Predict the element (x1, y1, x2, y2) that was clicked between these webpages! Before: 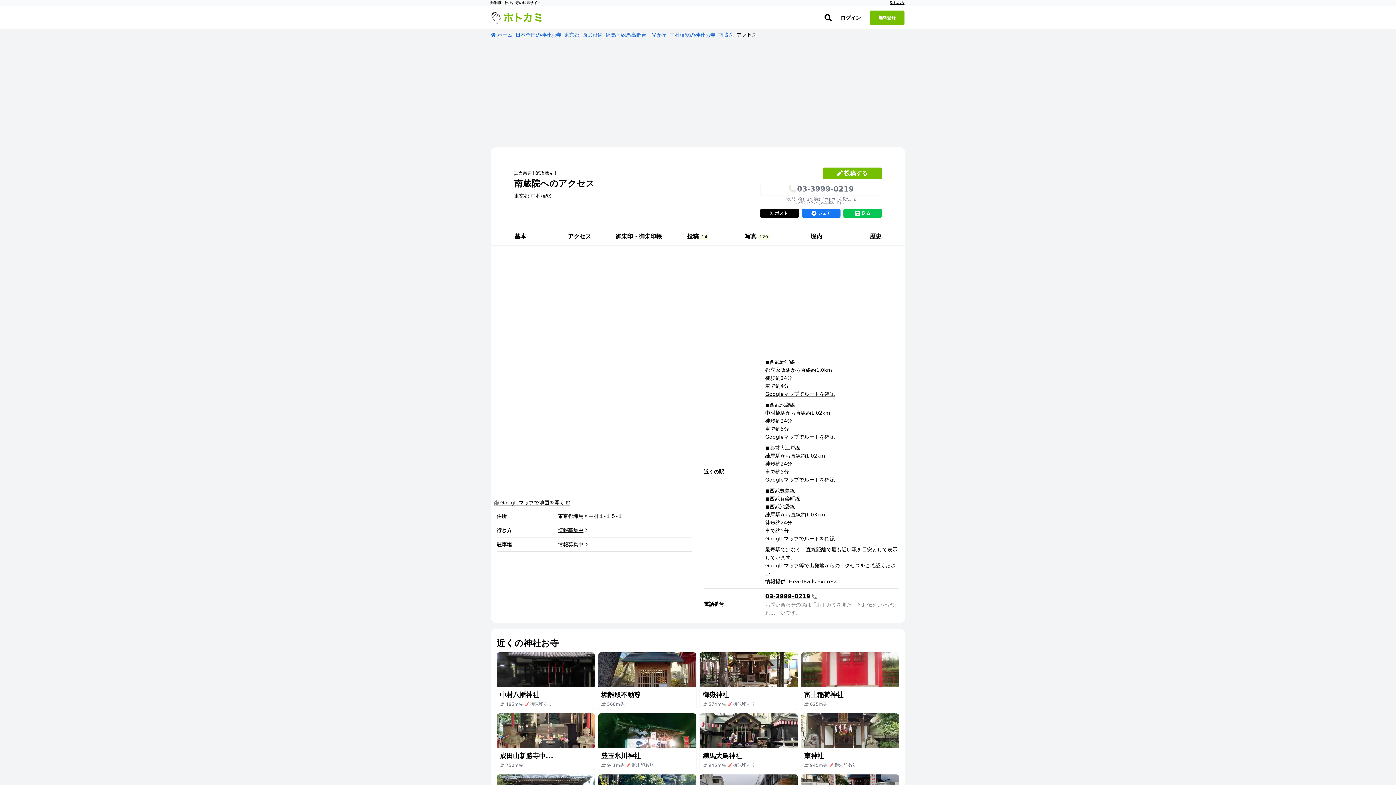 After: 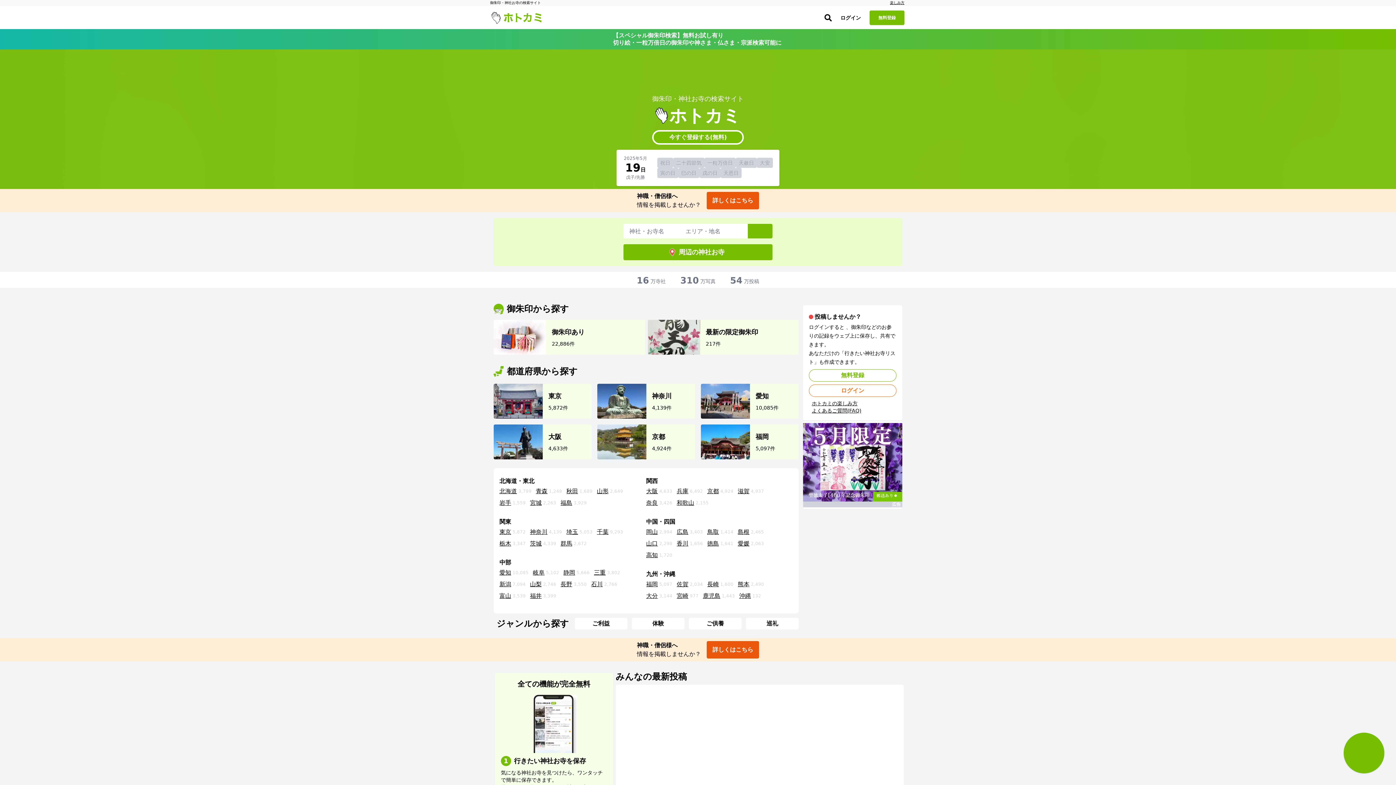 Action: bbox: (488, 12, 544, 23)